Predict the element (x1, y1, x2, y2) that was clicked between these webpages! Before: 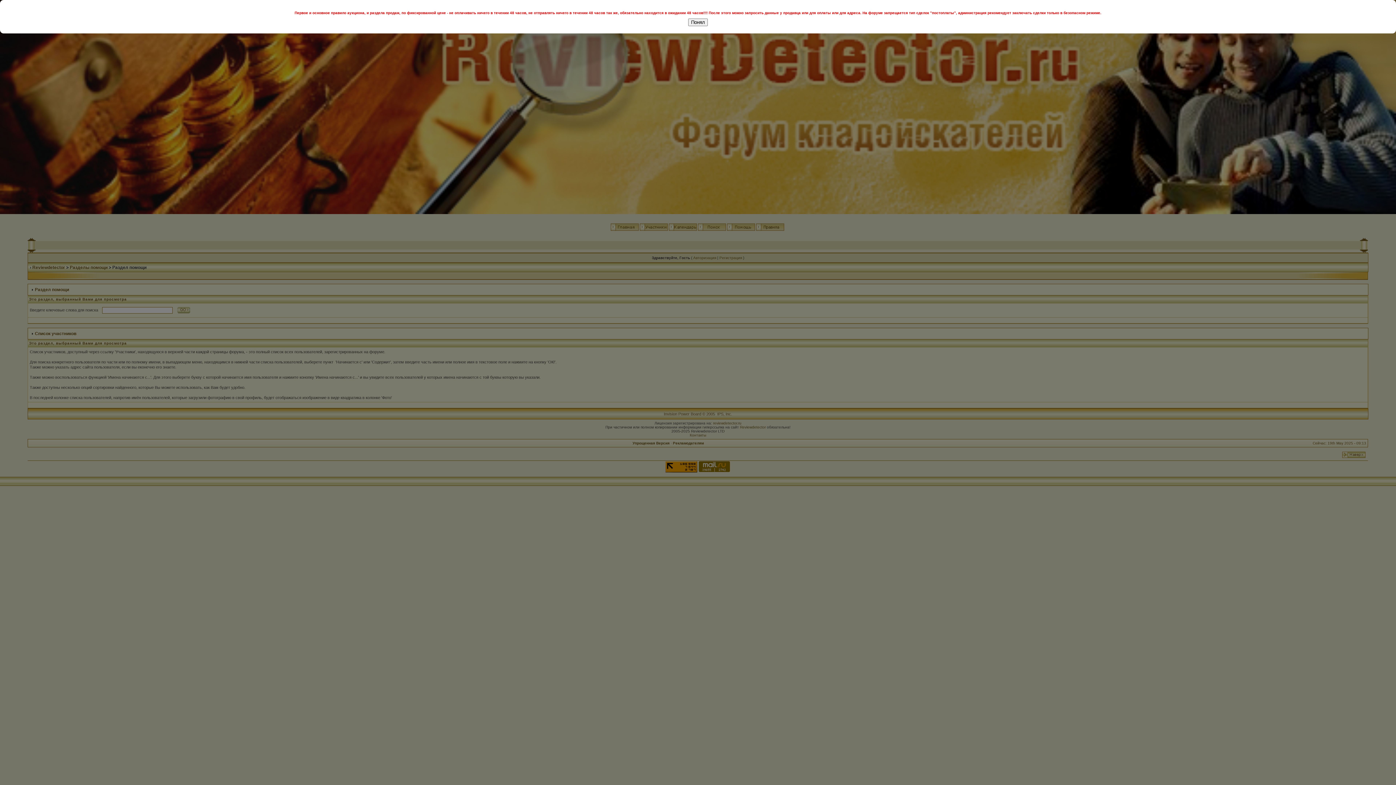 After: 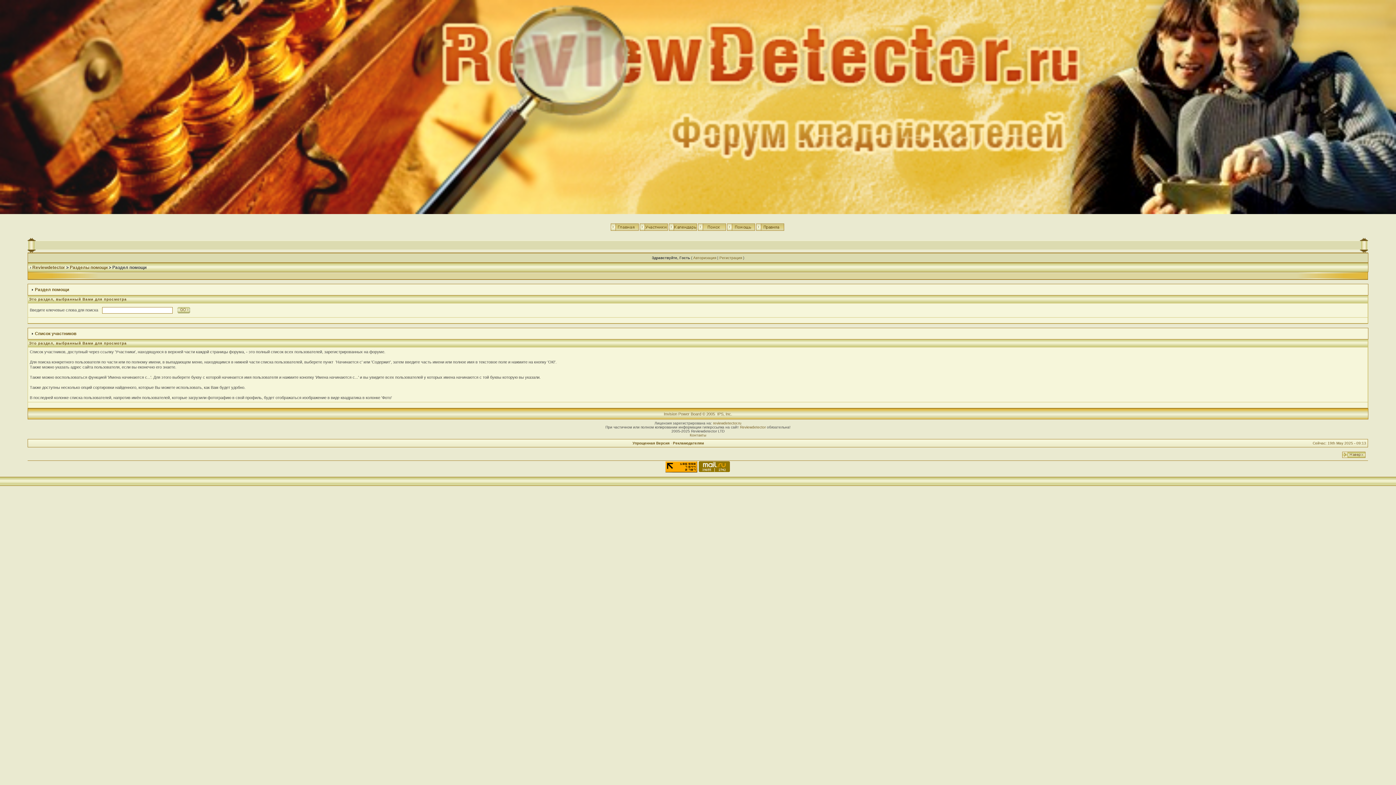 Action: bbox: (688, 18, 708, 26) label: Понял